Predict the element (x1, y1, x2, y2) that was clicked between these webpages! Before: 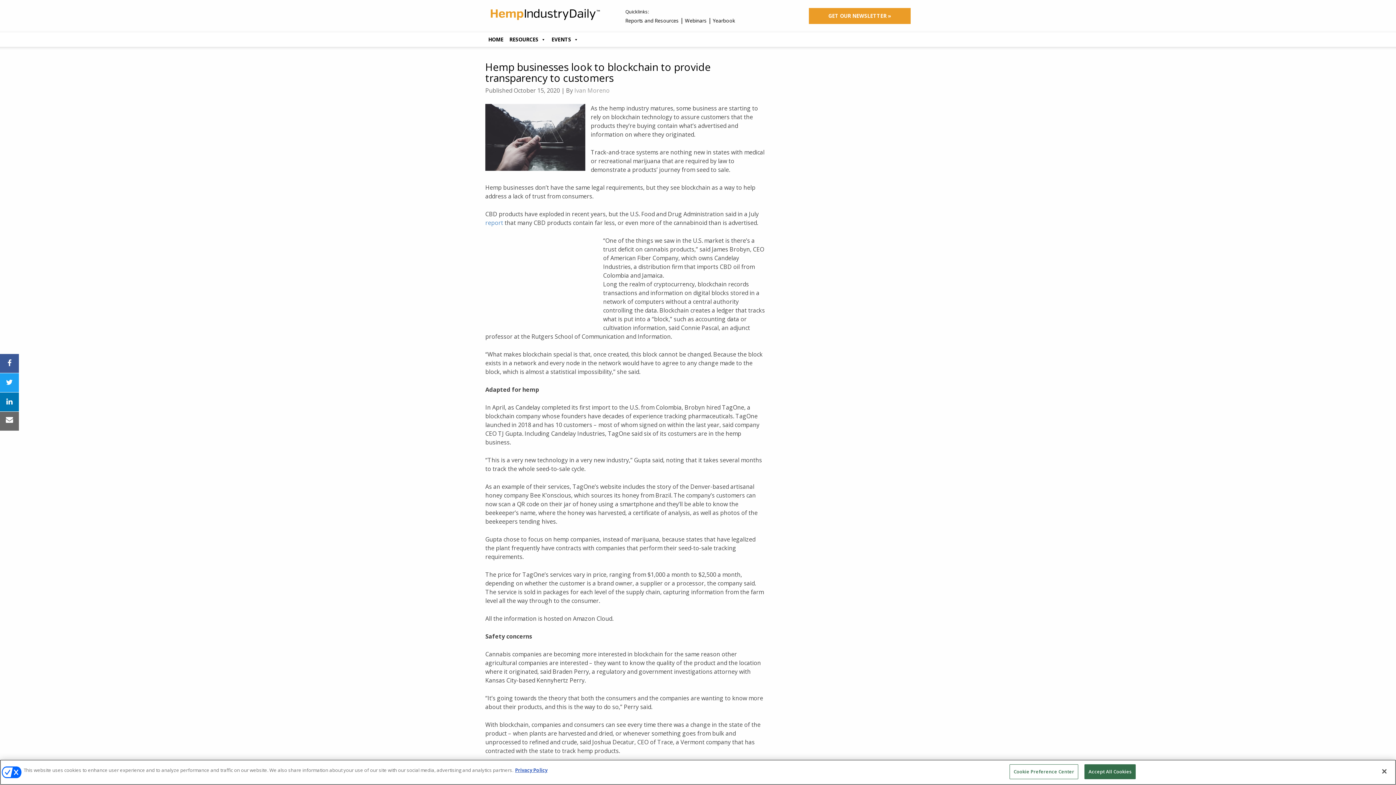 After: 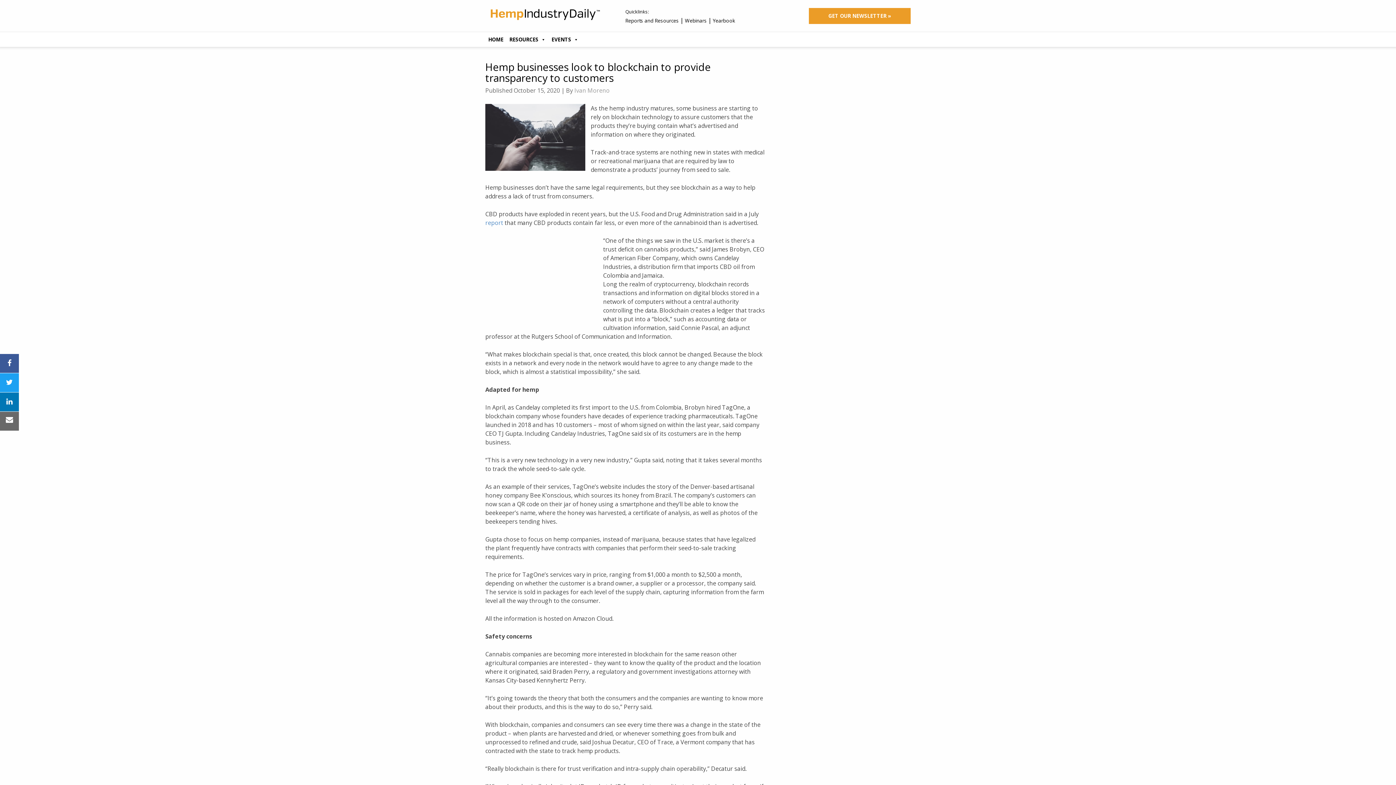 Action: bbox: (1376, 763, 1392, 779) label: Close